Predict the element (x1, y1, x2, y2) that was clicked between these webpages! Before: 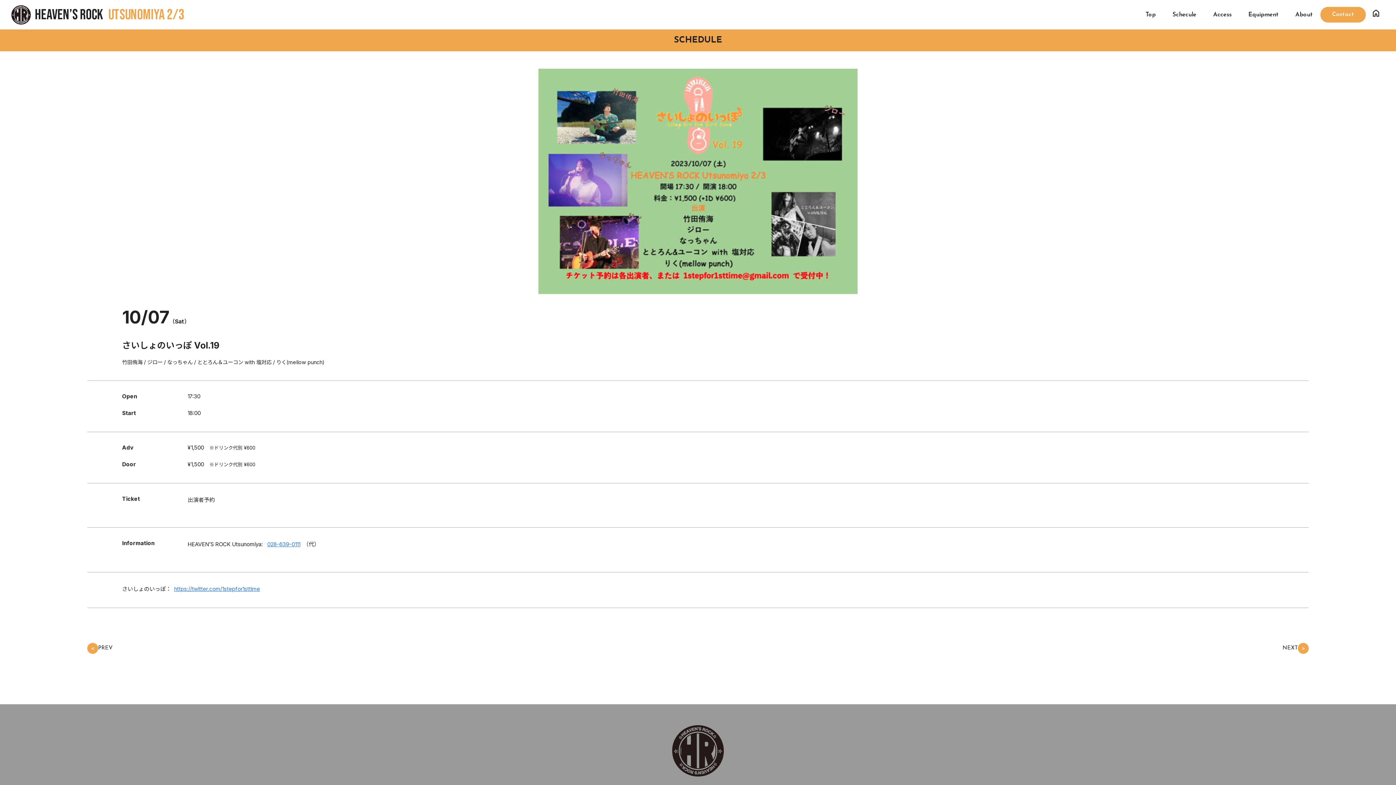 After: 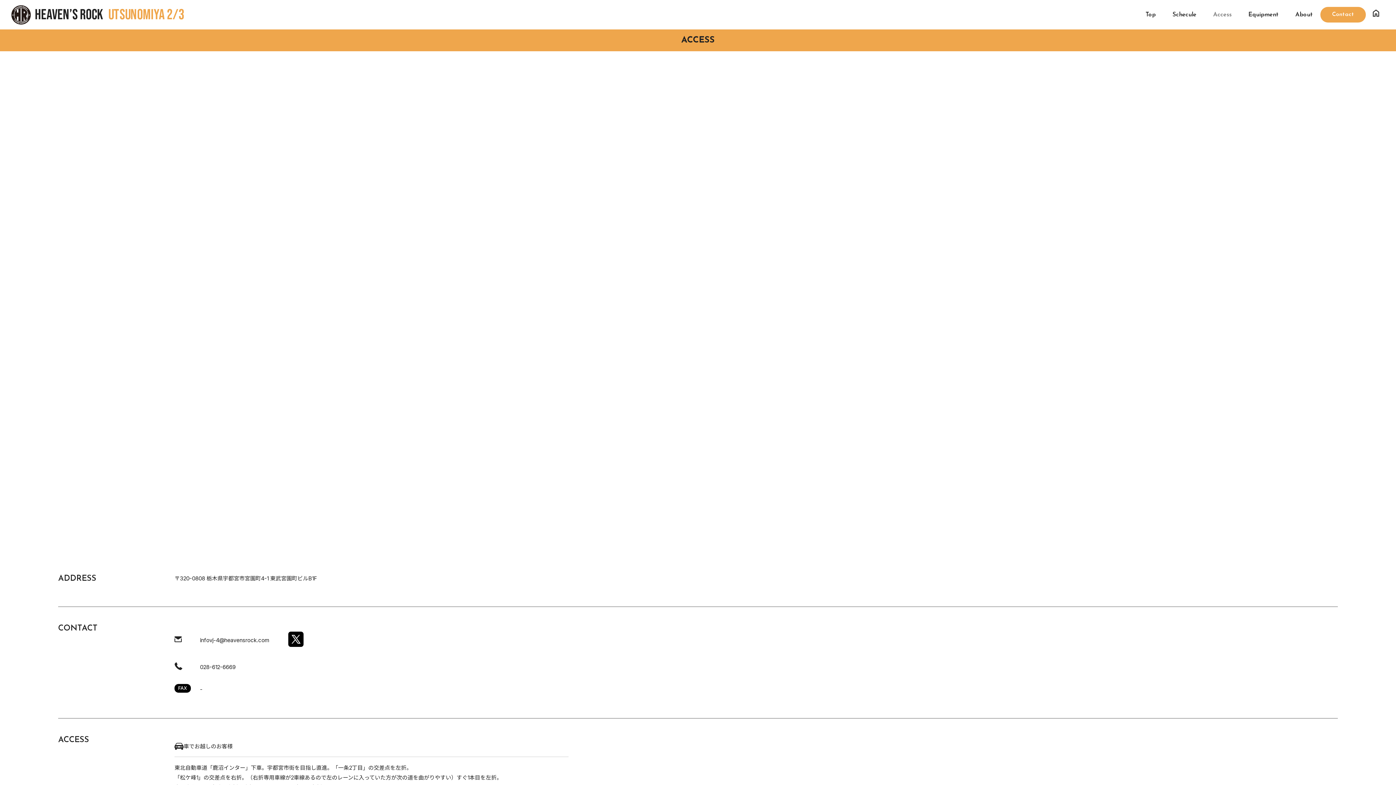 Action: label: Access bbox: (1205, 6, 1239, 22)